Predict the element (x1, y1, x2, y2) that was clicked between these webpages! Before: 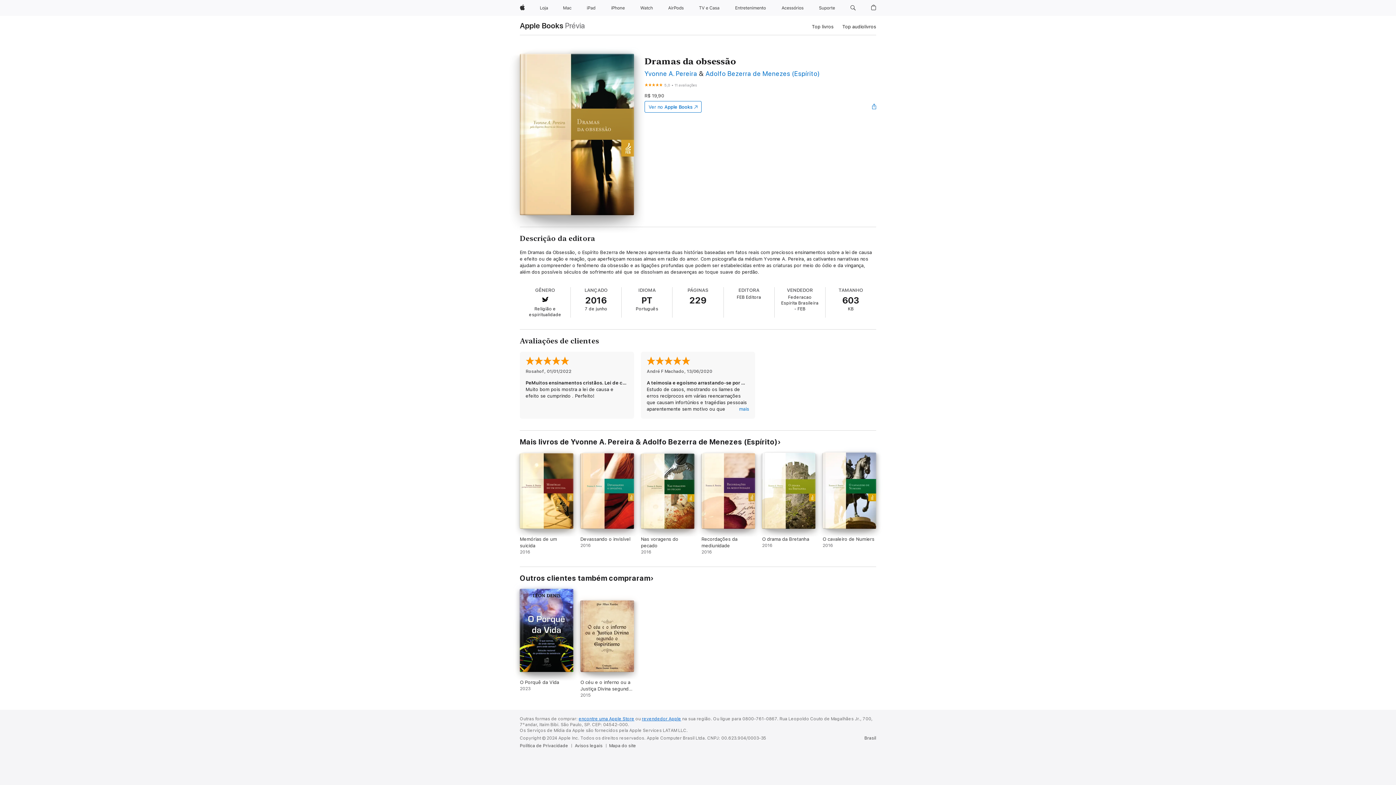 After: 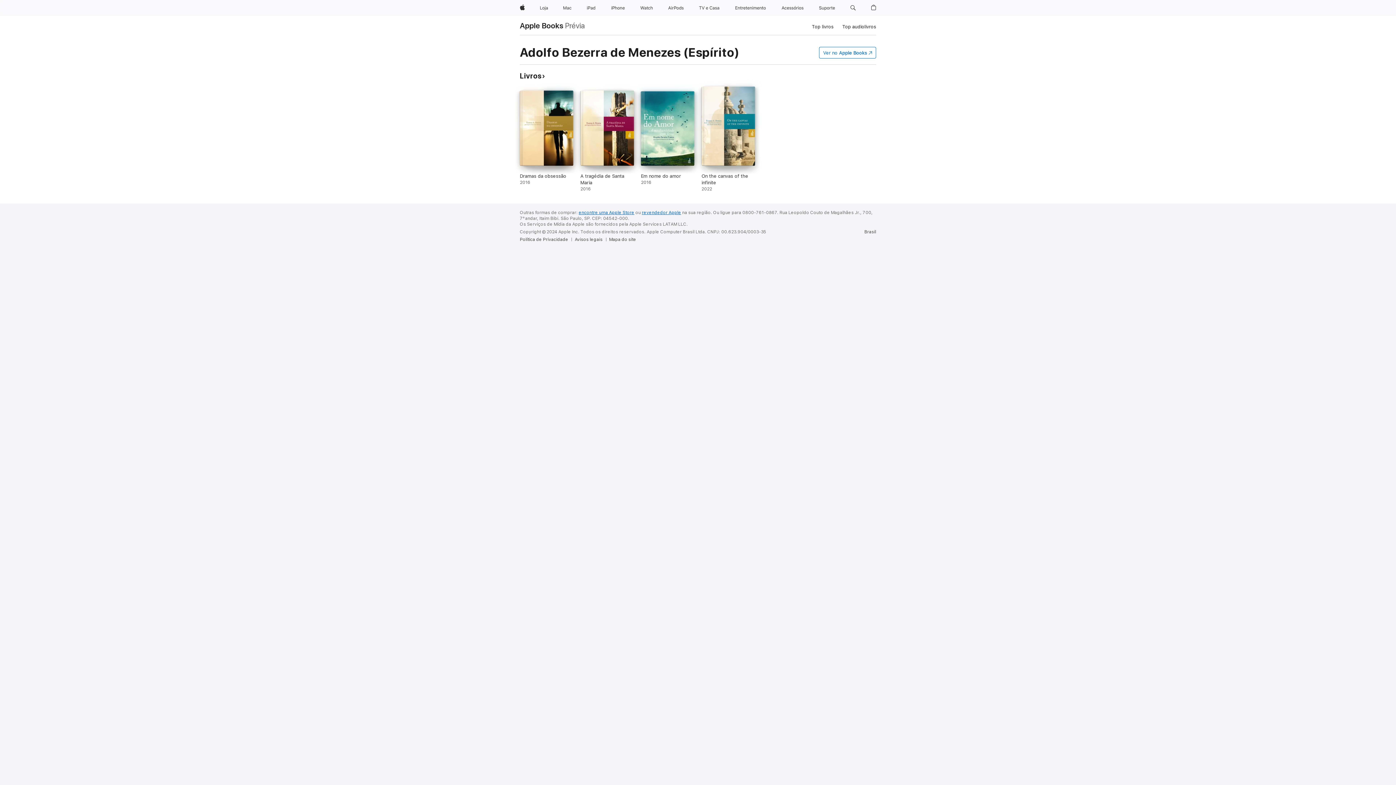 Action: label: Adolfo Bezerra de Menezes (Espírito) bbox: (705, 69, 820, 77)